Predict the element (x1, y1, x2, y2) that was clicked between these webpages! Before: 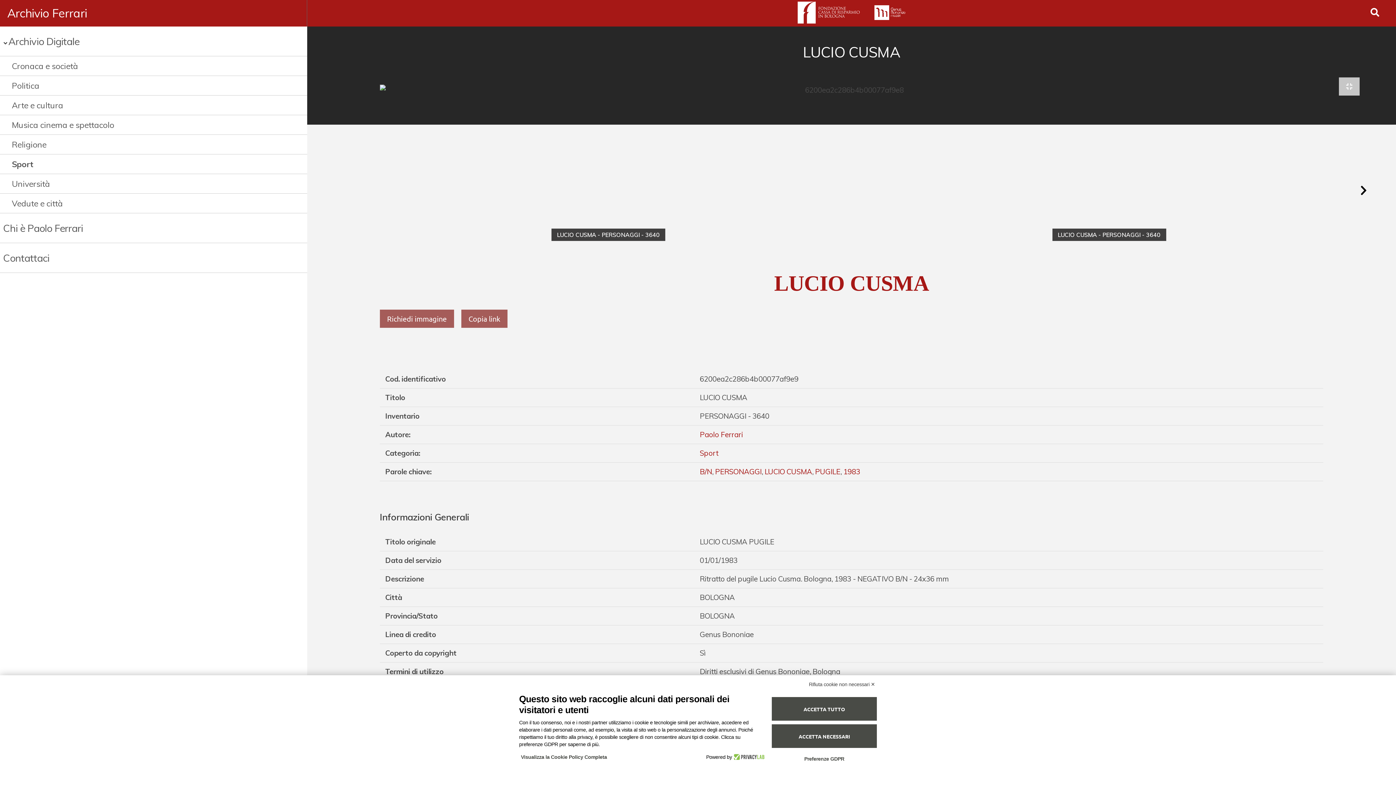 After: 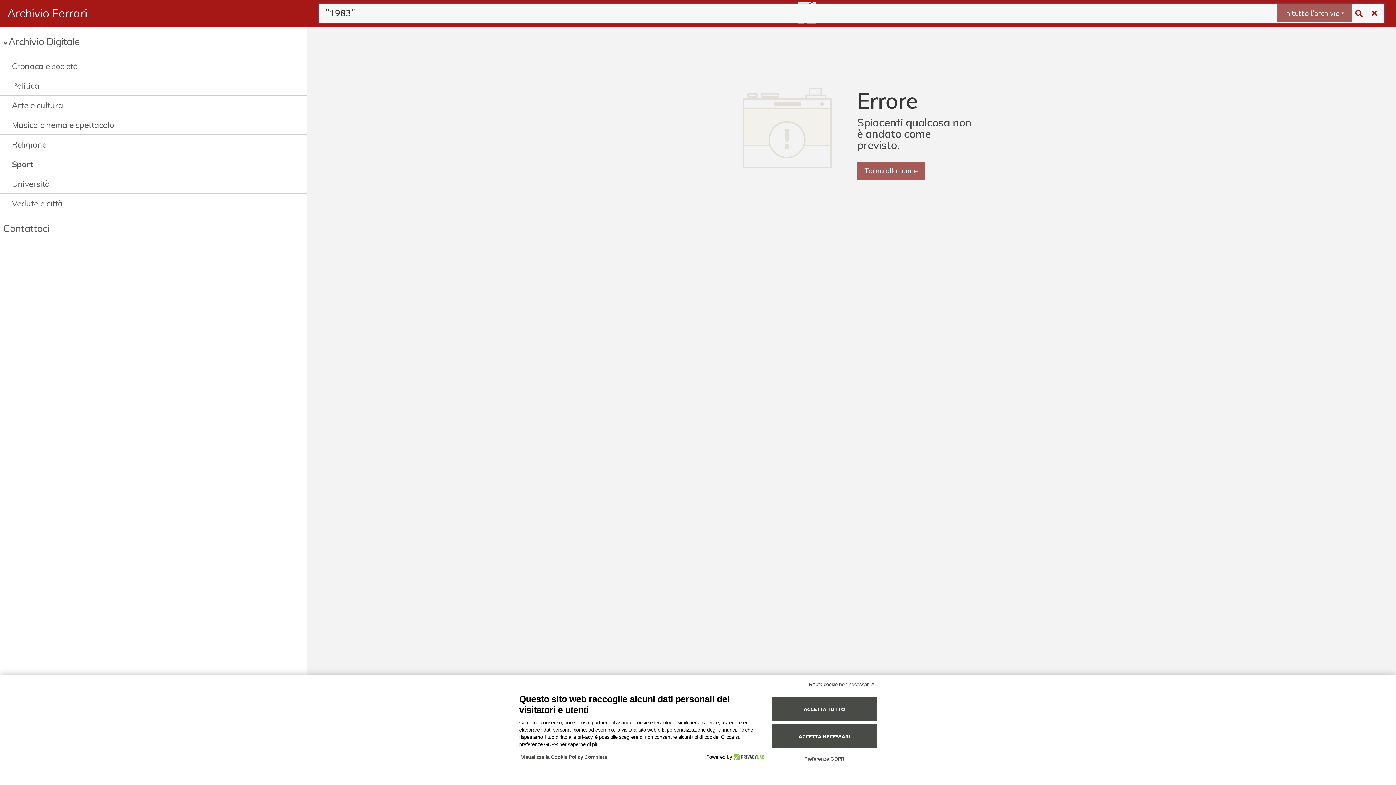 Action: label: 1983 bbox: (843, 467, 860, 476)